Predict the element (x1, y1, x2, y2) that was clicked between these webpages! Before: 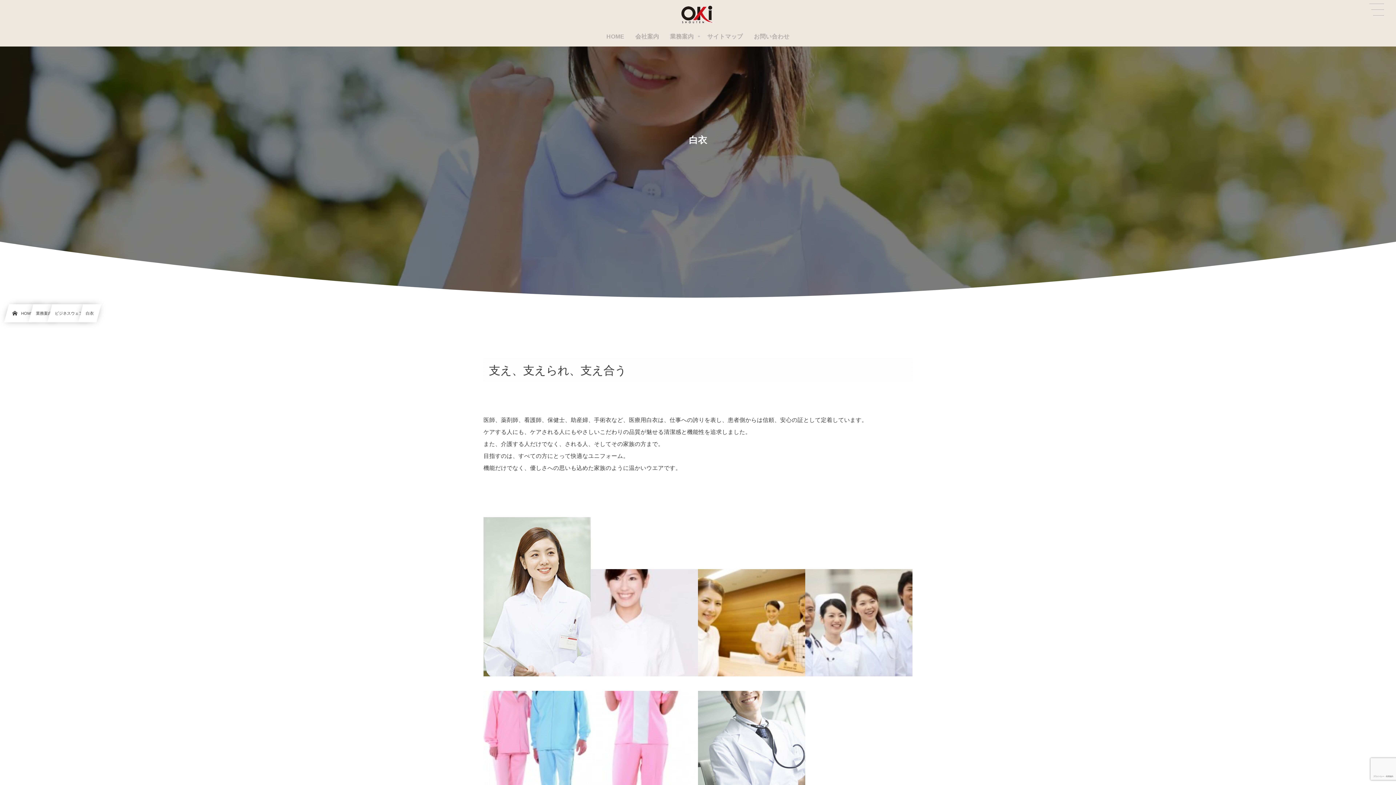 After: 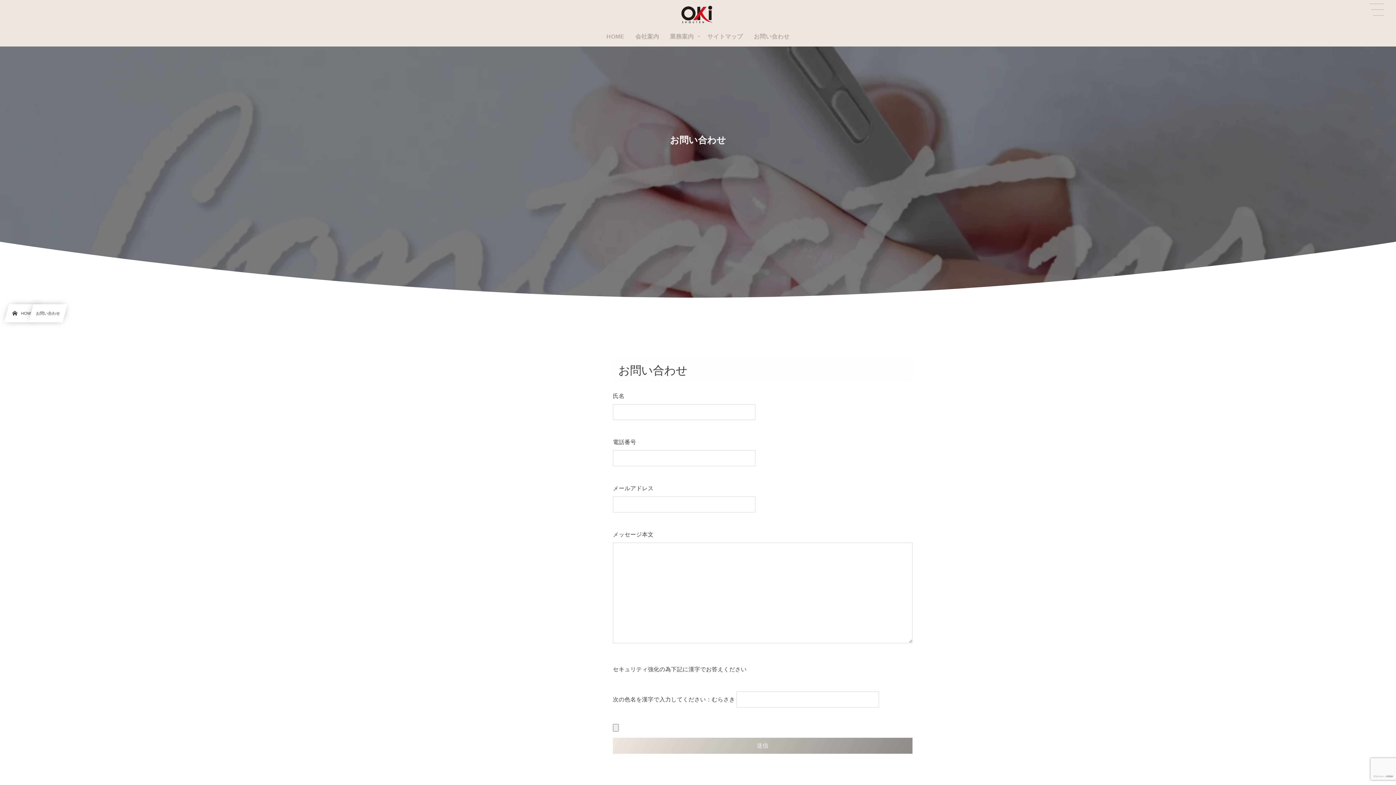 Action: bbox: (748, 26, 795, 46) label: お問い合わせ